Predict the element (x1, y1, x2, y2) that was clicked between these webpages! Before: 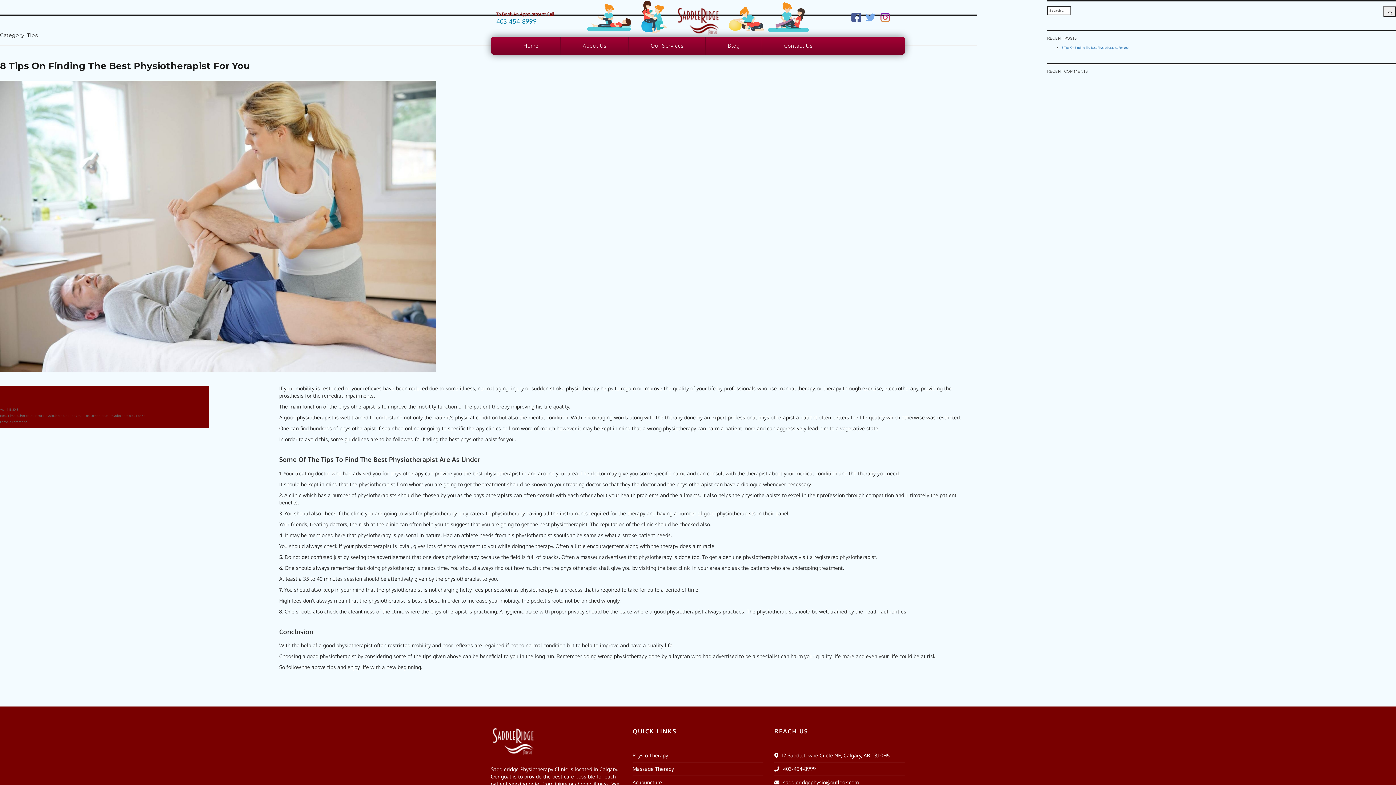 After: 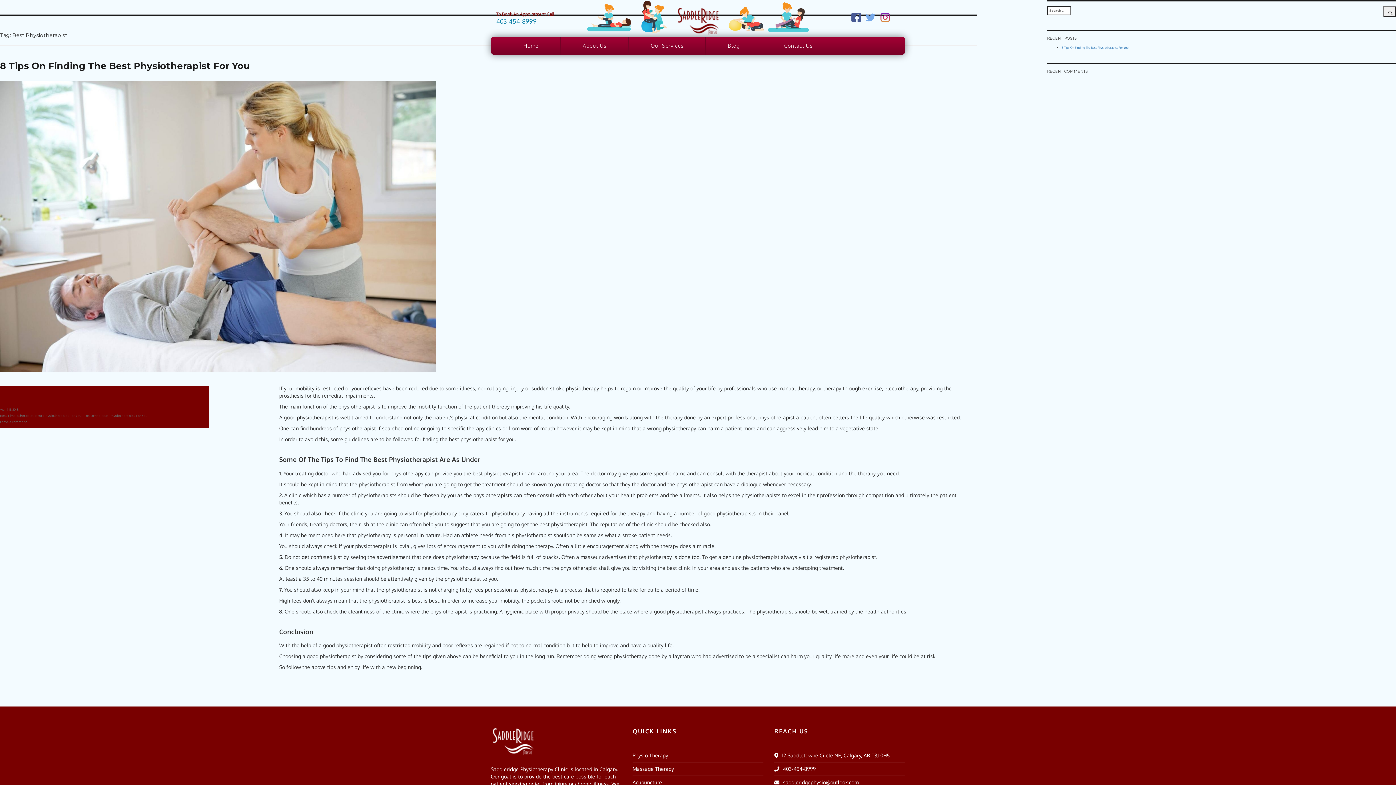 Action: label: Best Physiotherapist bbox: (0, 414, 33, 417)